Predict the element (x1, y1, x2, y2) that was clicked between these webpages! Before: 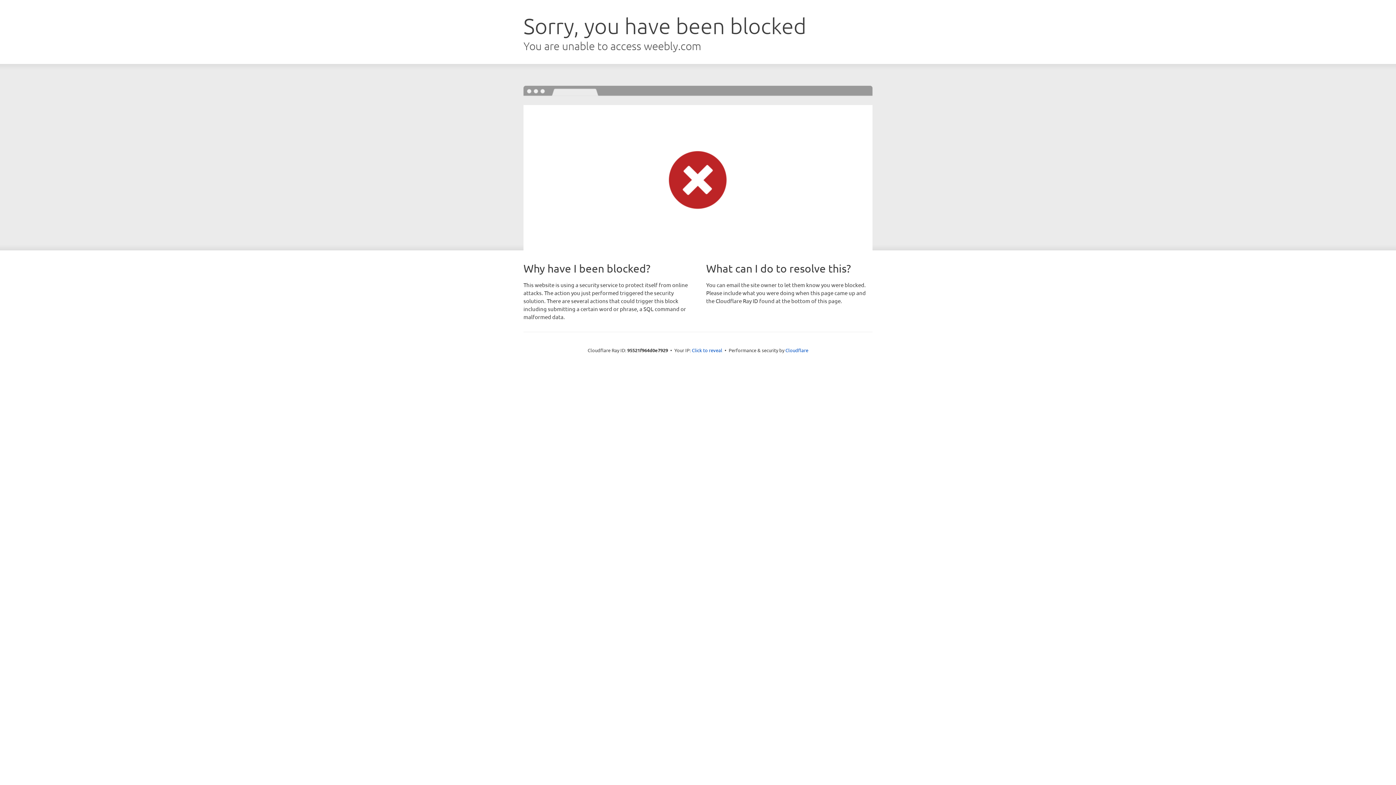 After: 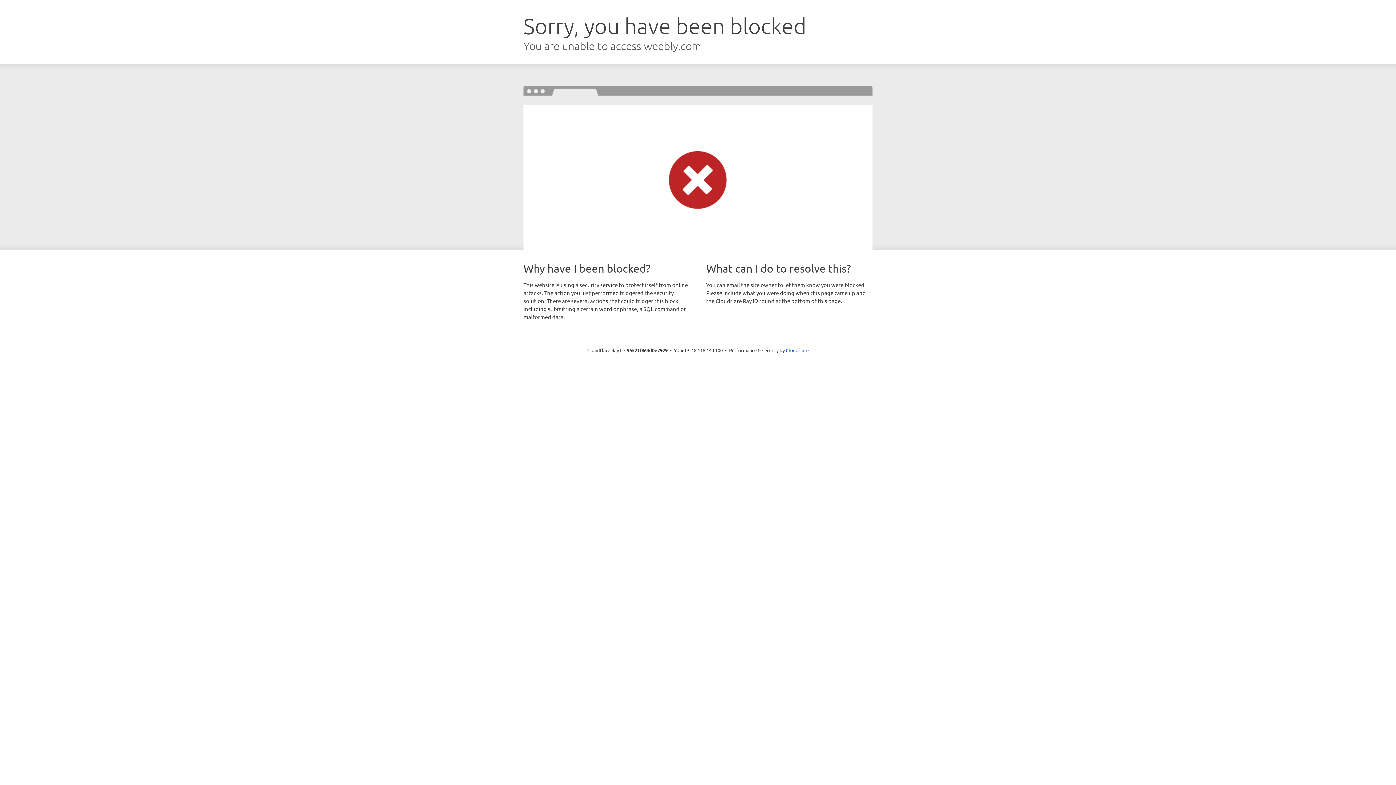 Action: bbox: (692, 346, 722, 353) label: Click to reveal